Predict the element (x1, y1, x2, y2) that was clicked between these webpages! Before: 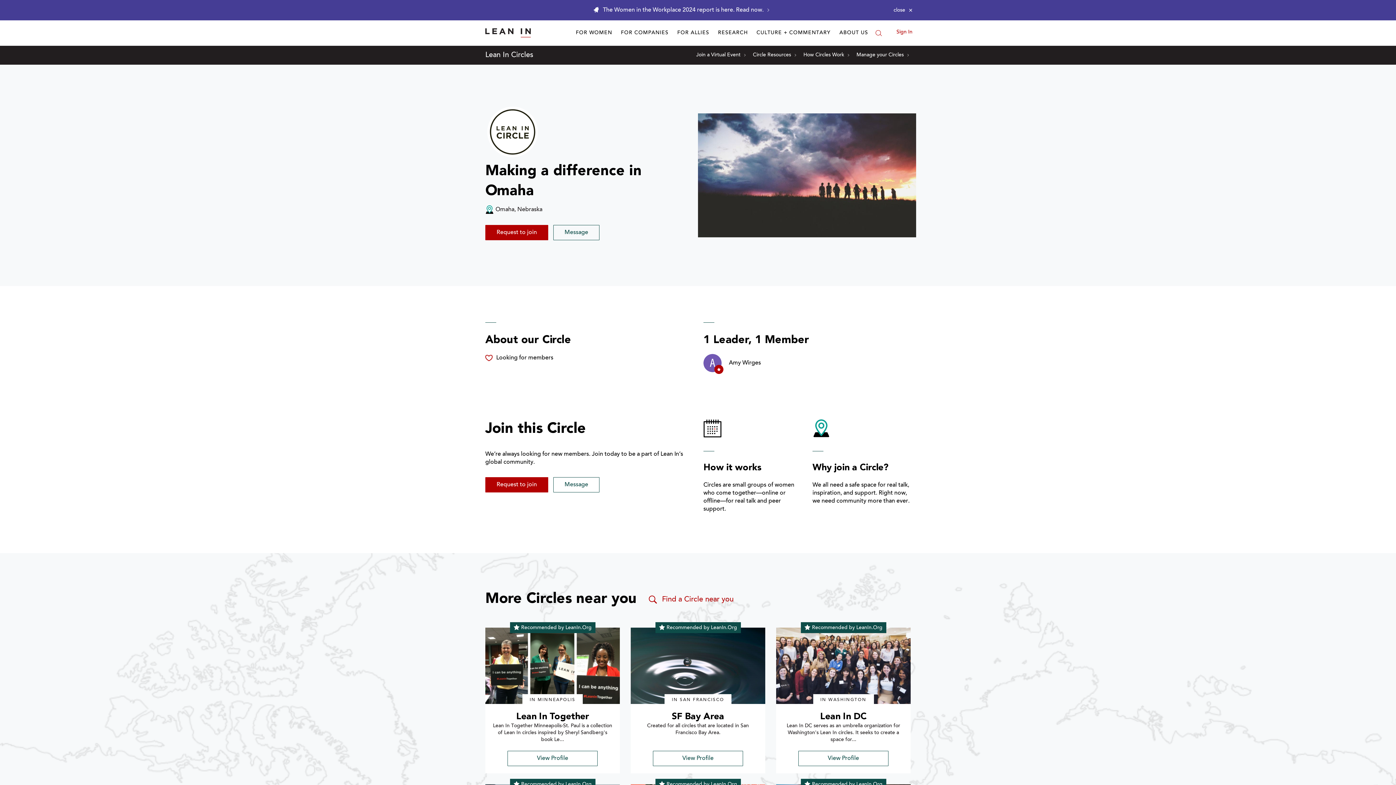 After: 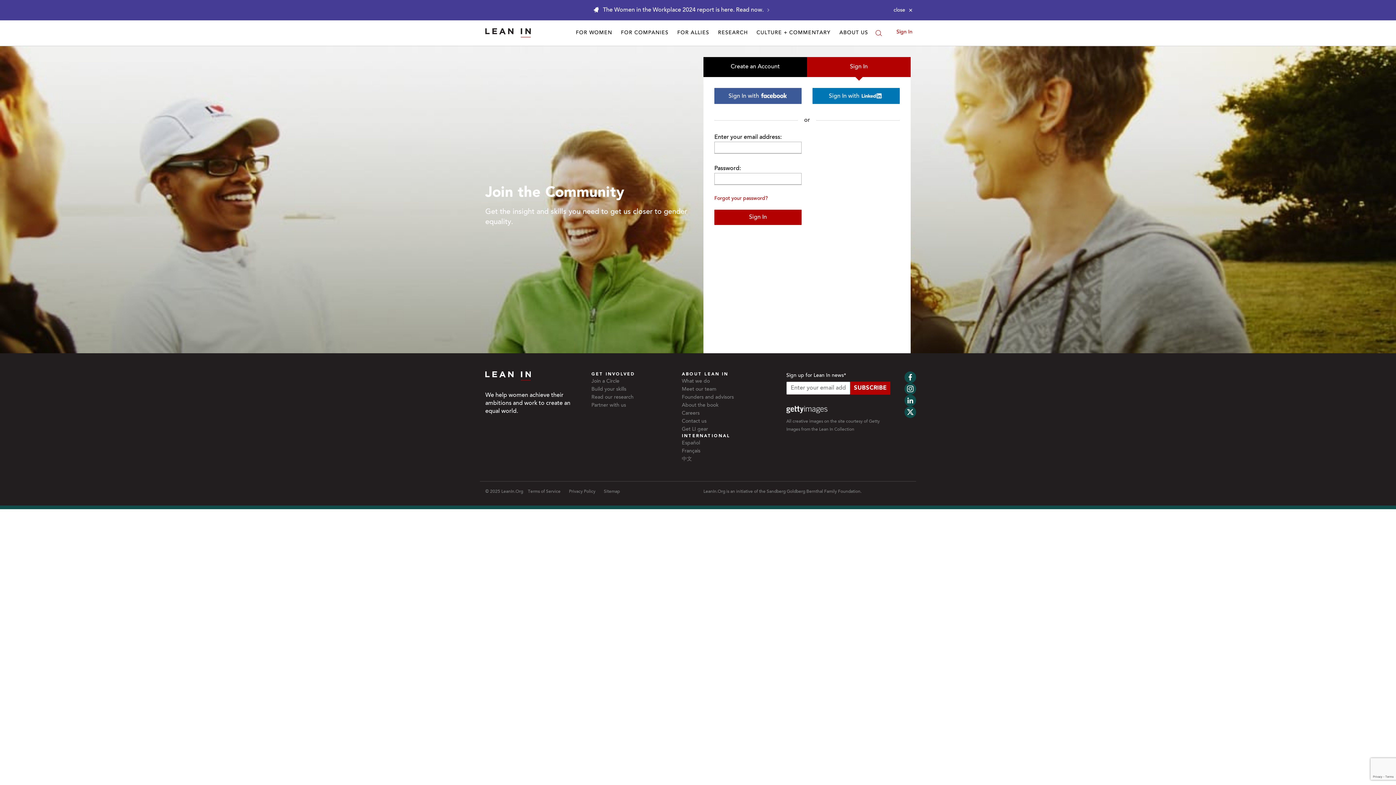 Action: label: Sign In bbox: (896, 29, 912, 34)